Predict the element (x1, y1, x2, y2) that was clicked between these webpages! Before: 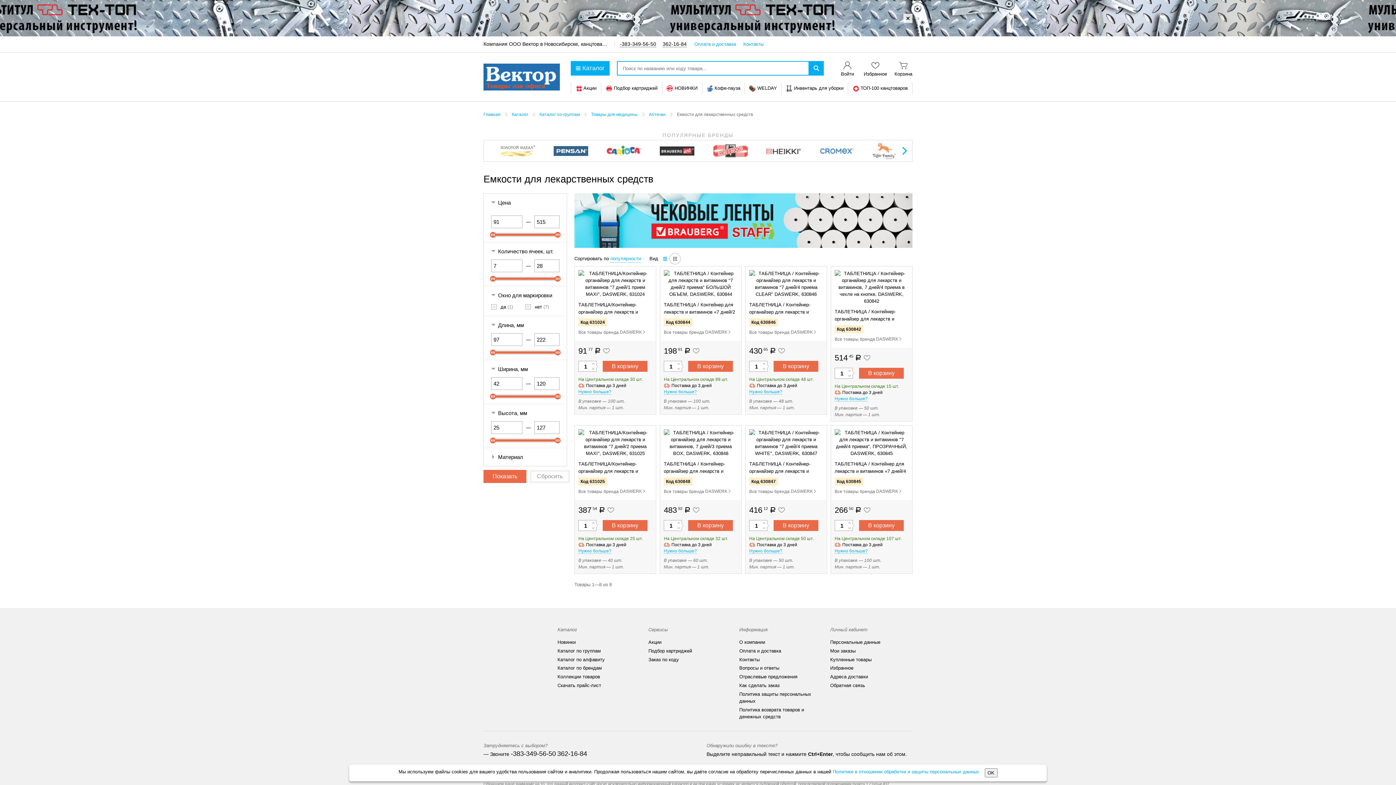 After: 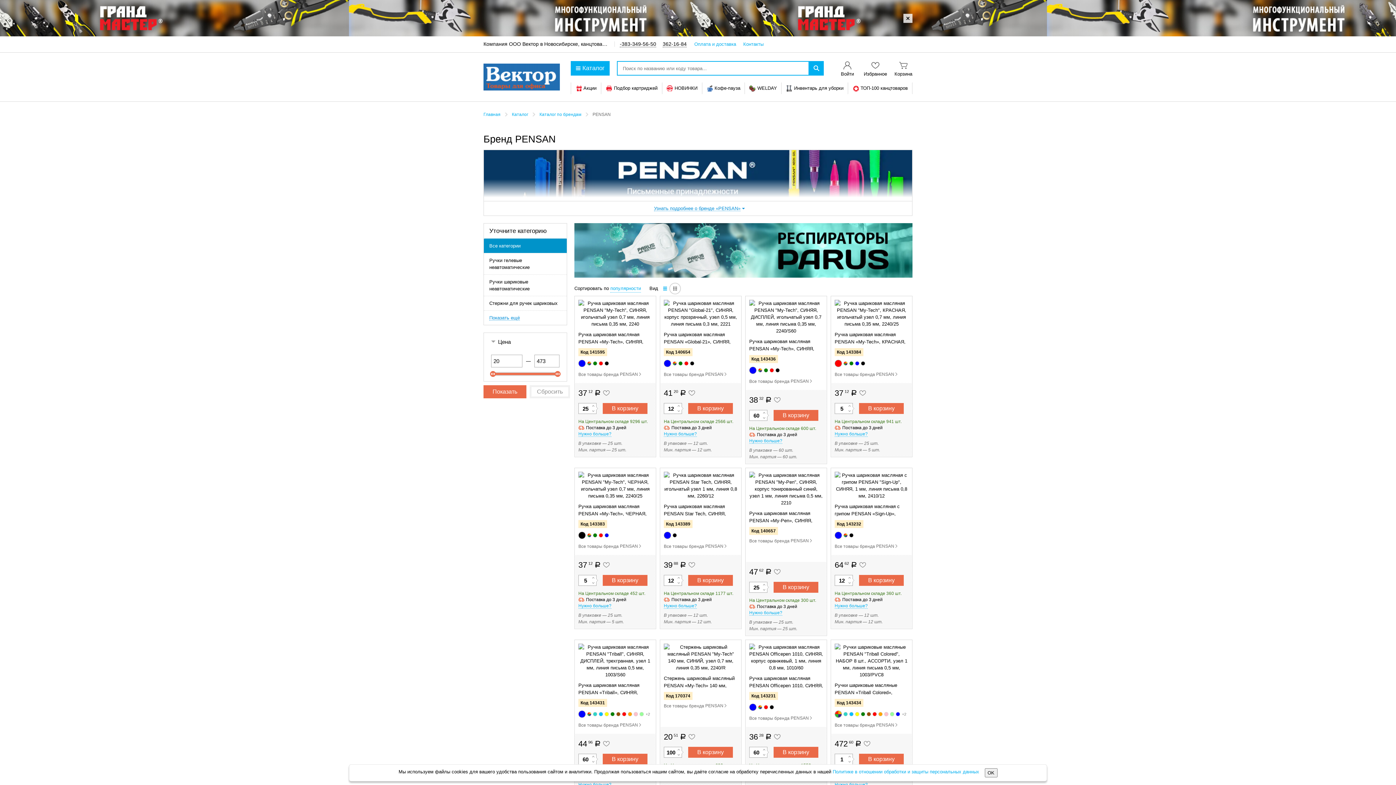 Action: bbox: (553, 146, 588, 155)